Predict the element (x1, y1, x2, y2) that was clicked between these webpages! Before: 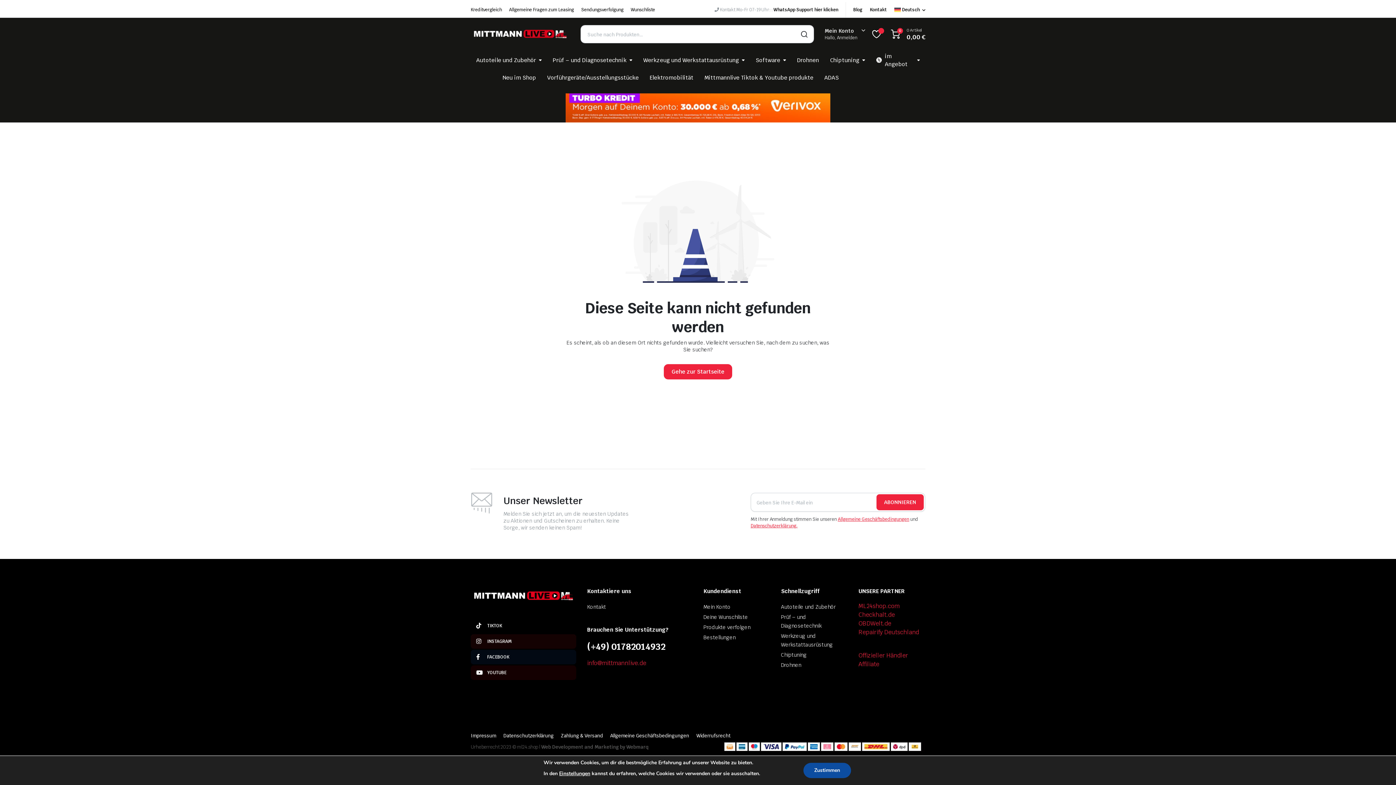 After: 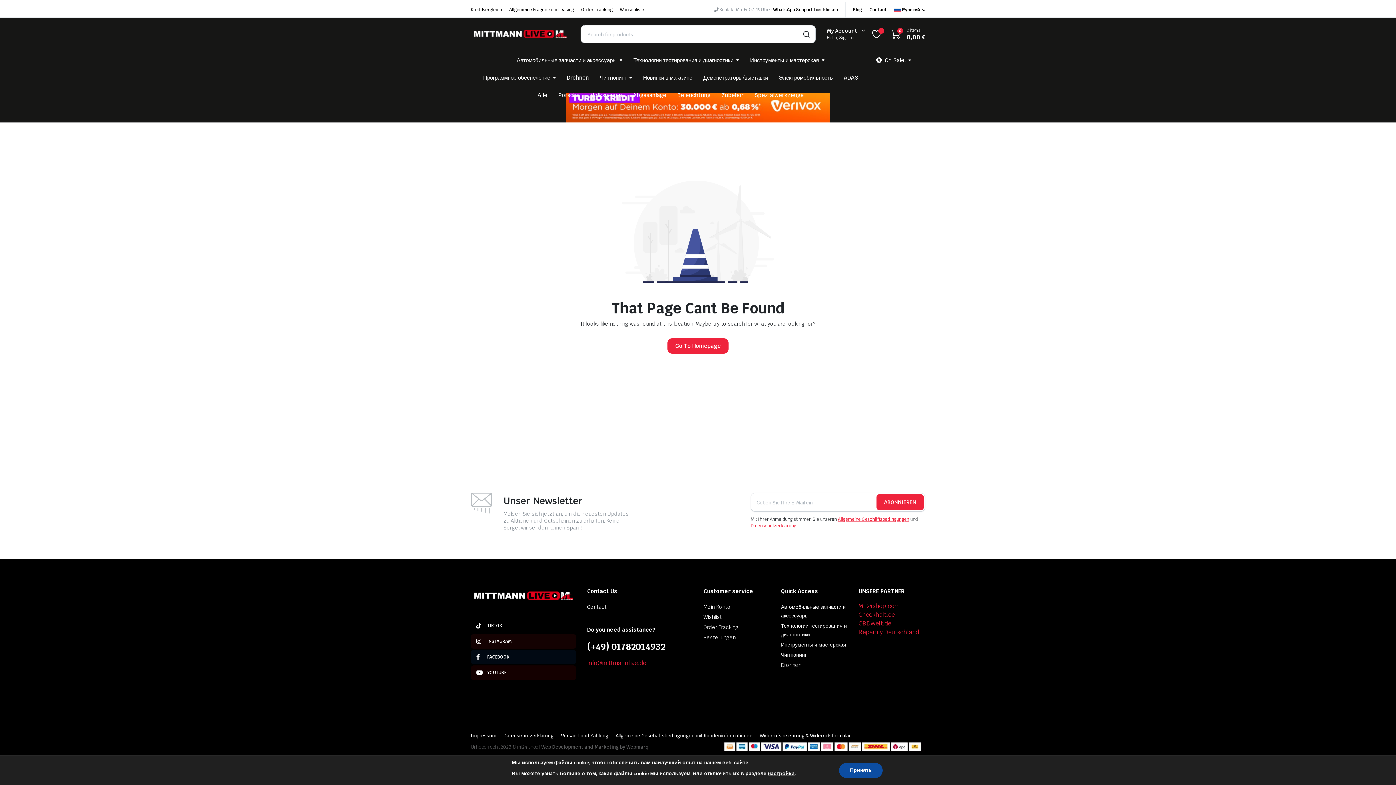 Action: label: Drohnen bbox: (791, 51, 824, 68)